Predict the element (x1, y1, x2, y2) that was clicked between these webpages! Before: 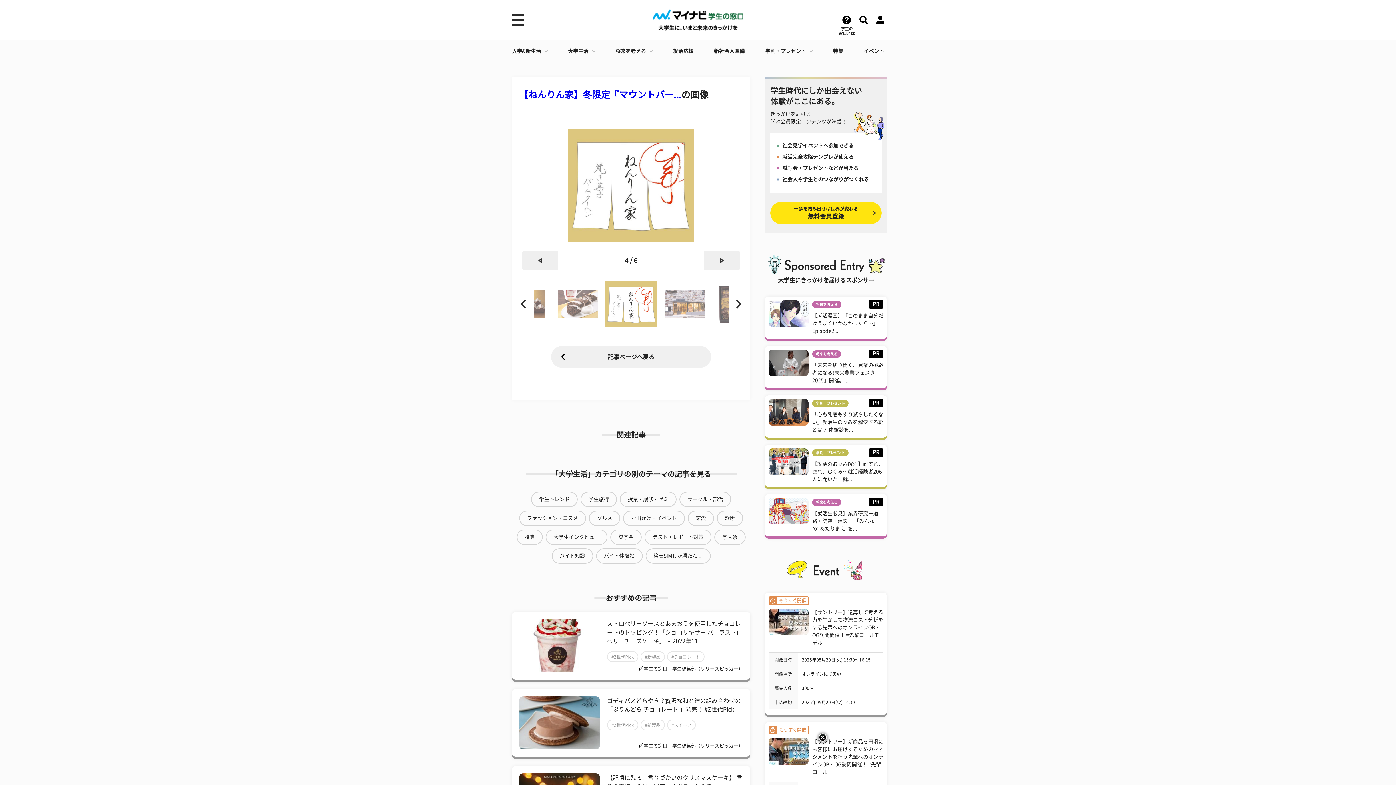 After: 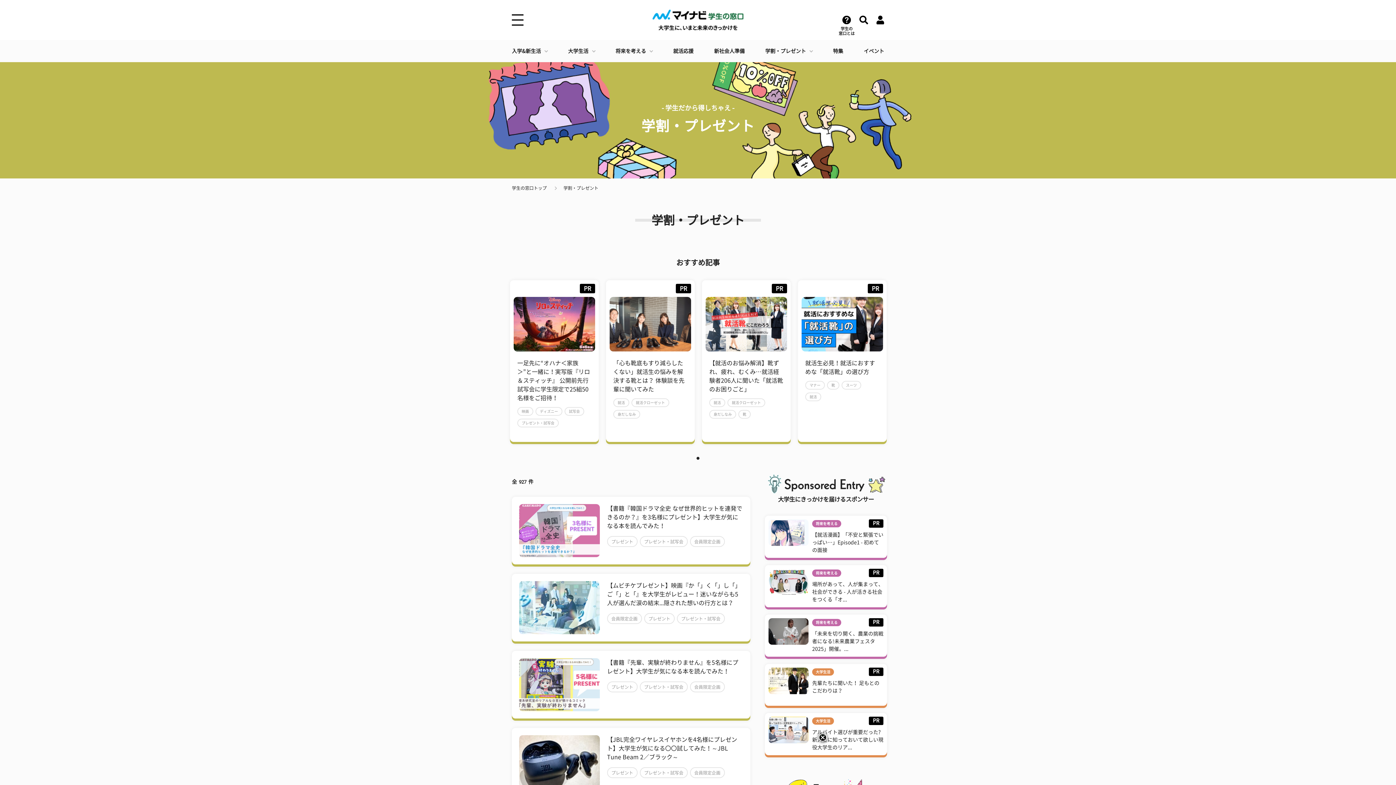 Action: label: 学割・プレゼント bbox: (812, 400, 848, 407)